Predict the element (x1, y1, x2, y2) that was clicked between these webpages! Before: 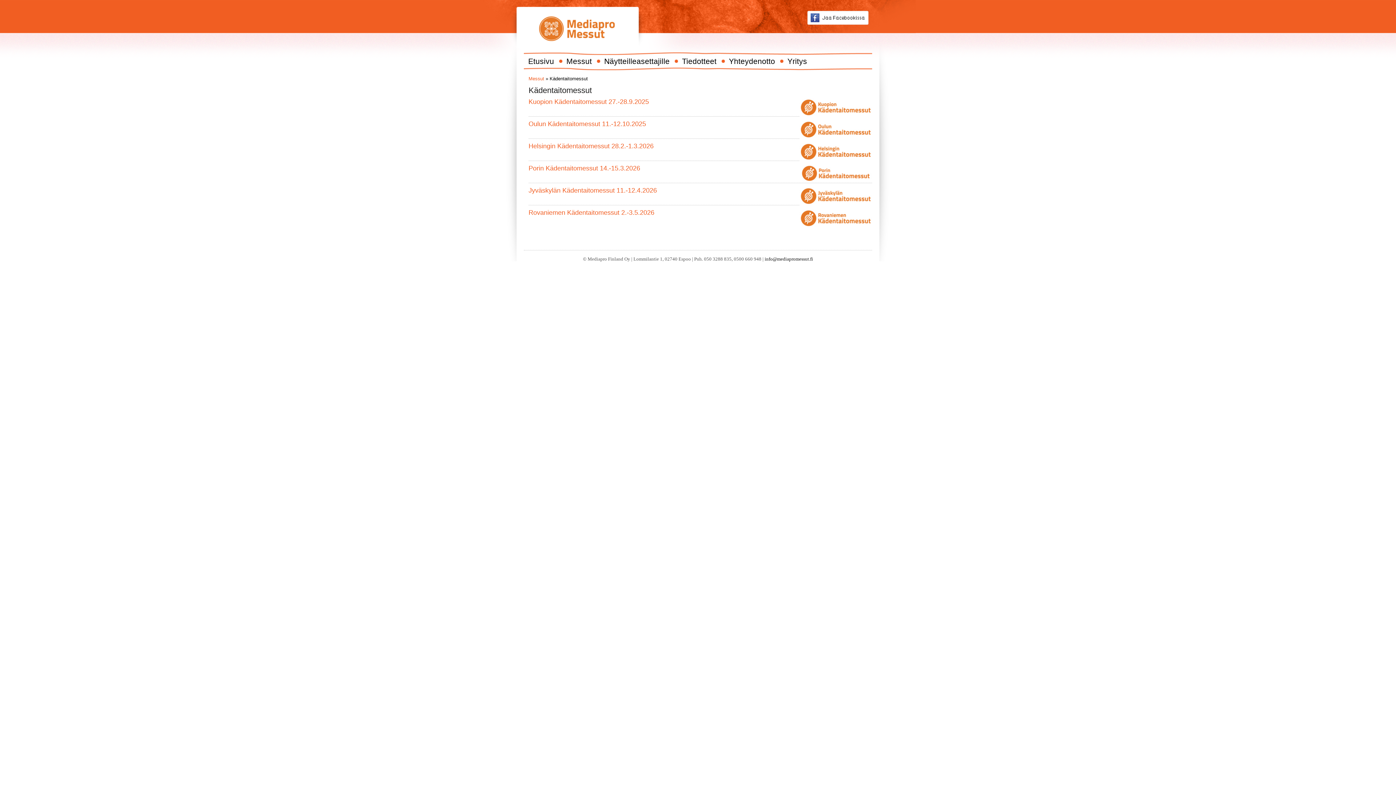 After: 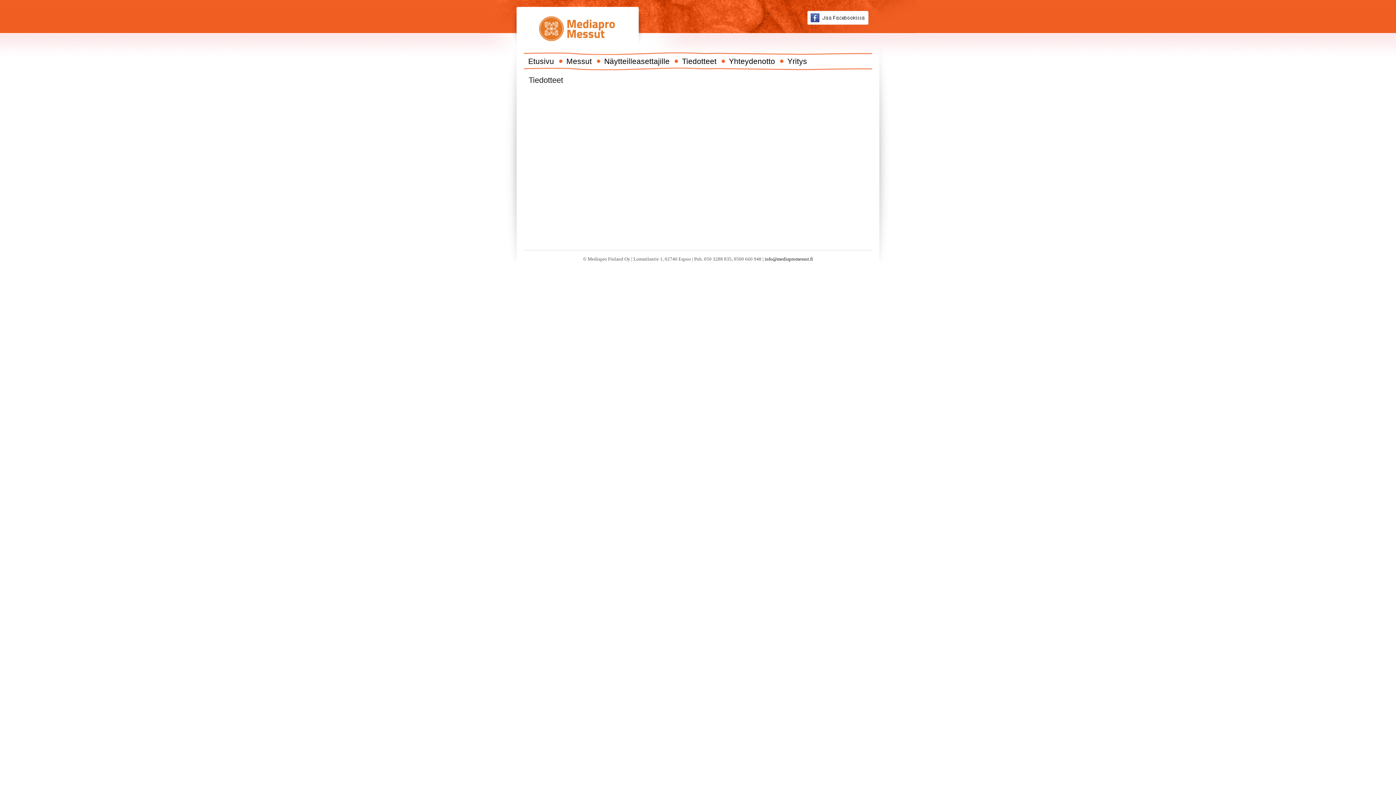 Action: label: Tiedotteet bbox: (674, 52, 720, 70)